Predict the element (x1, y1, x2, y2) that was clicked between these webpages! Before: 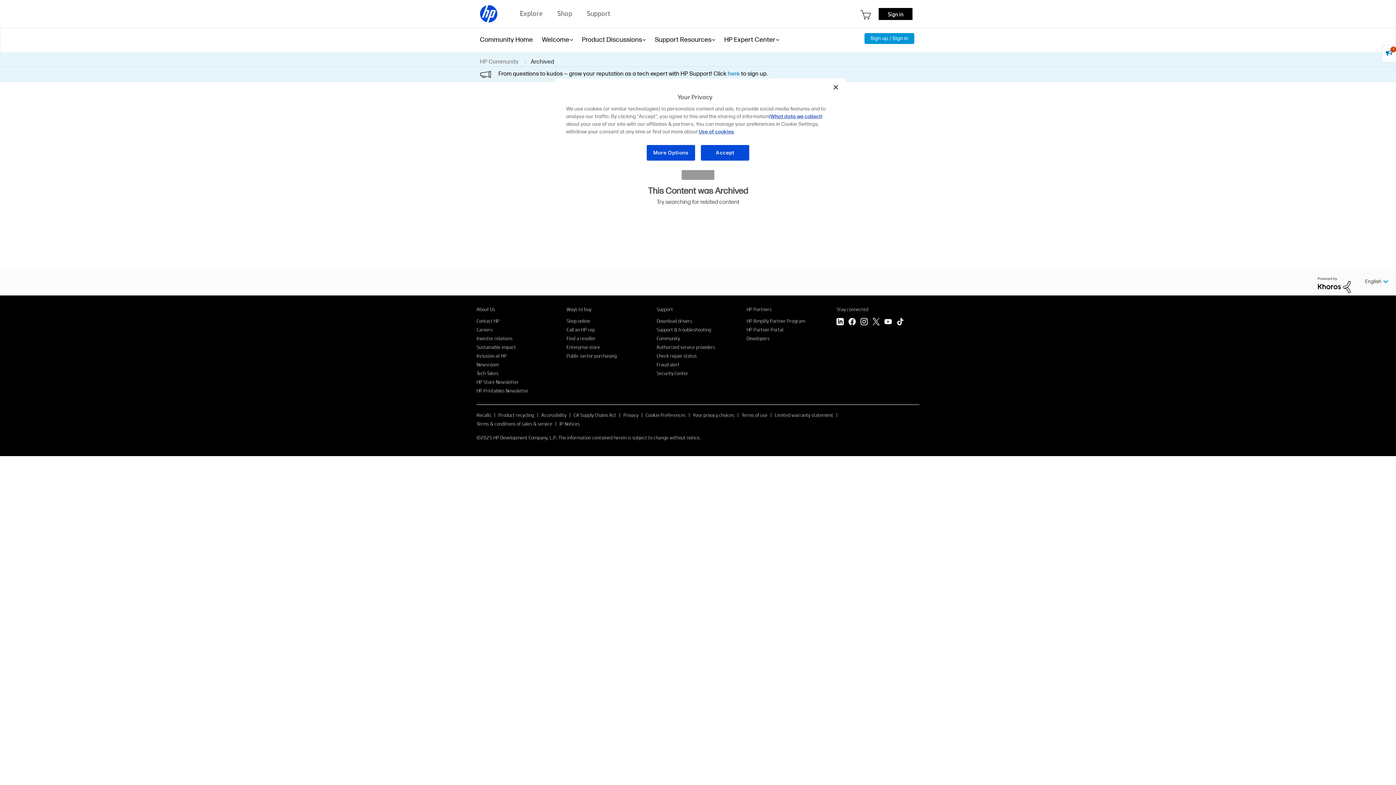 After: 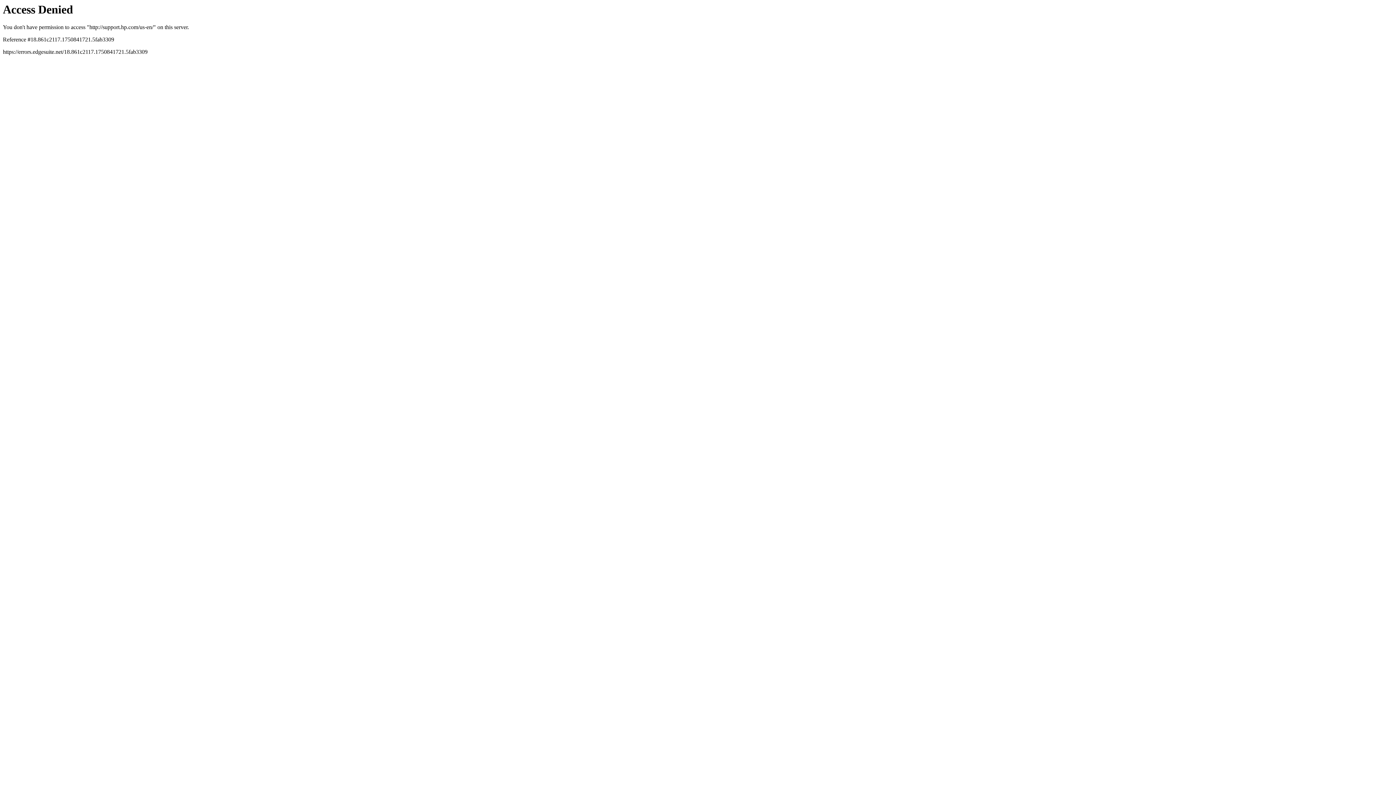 Action: bbox: (656, 326, 711, 332) label: Support & troubleshooting